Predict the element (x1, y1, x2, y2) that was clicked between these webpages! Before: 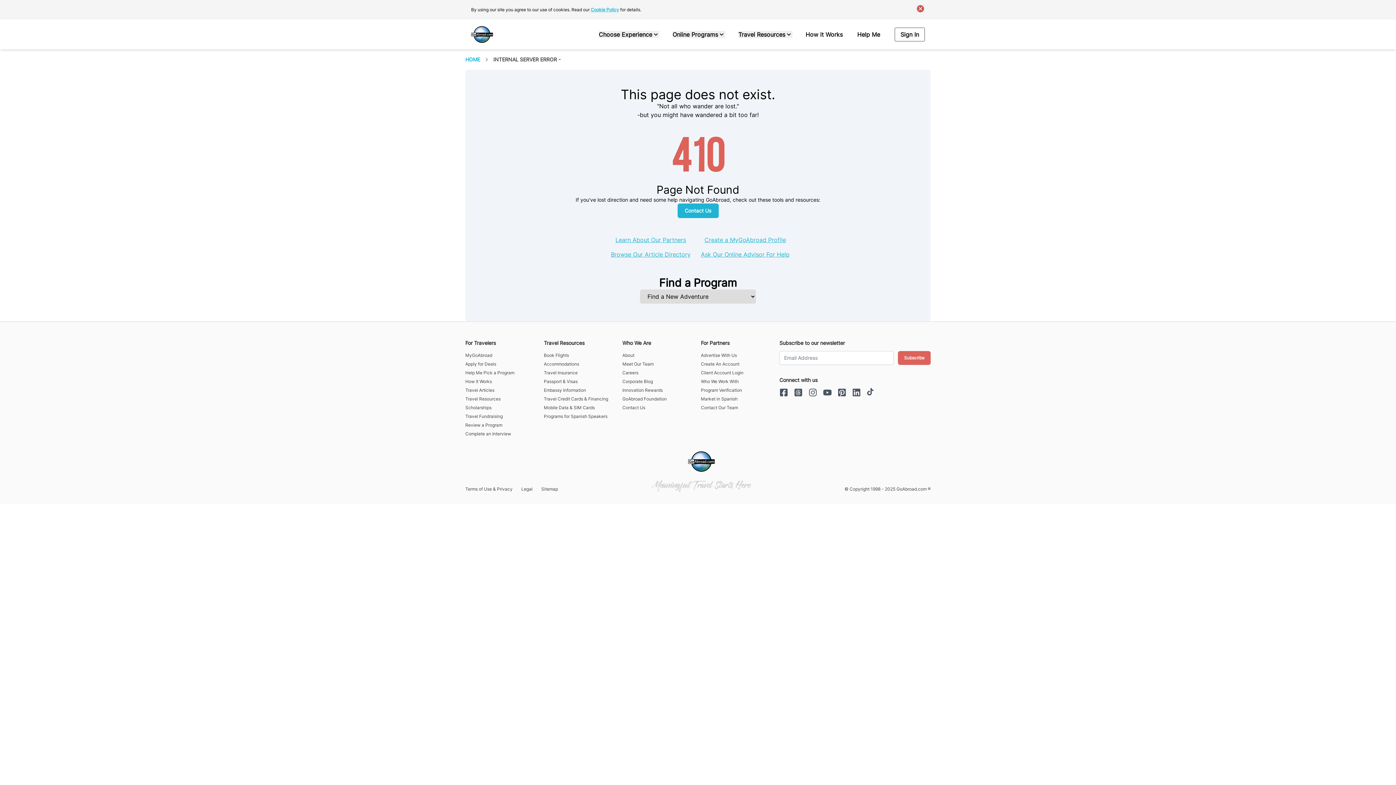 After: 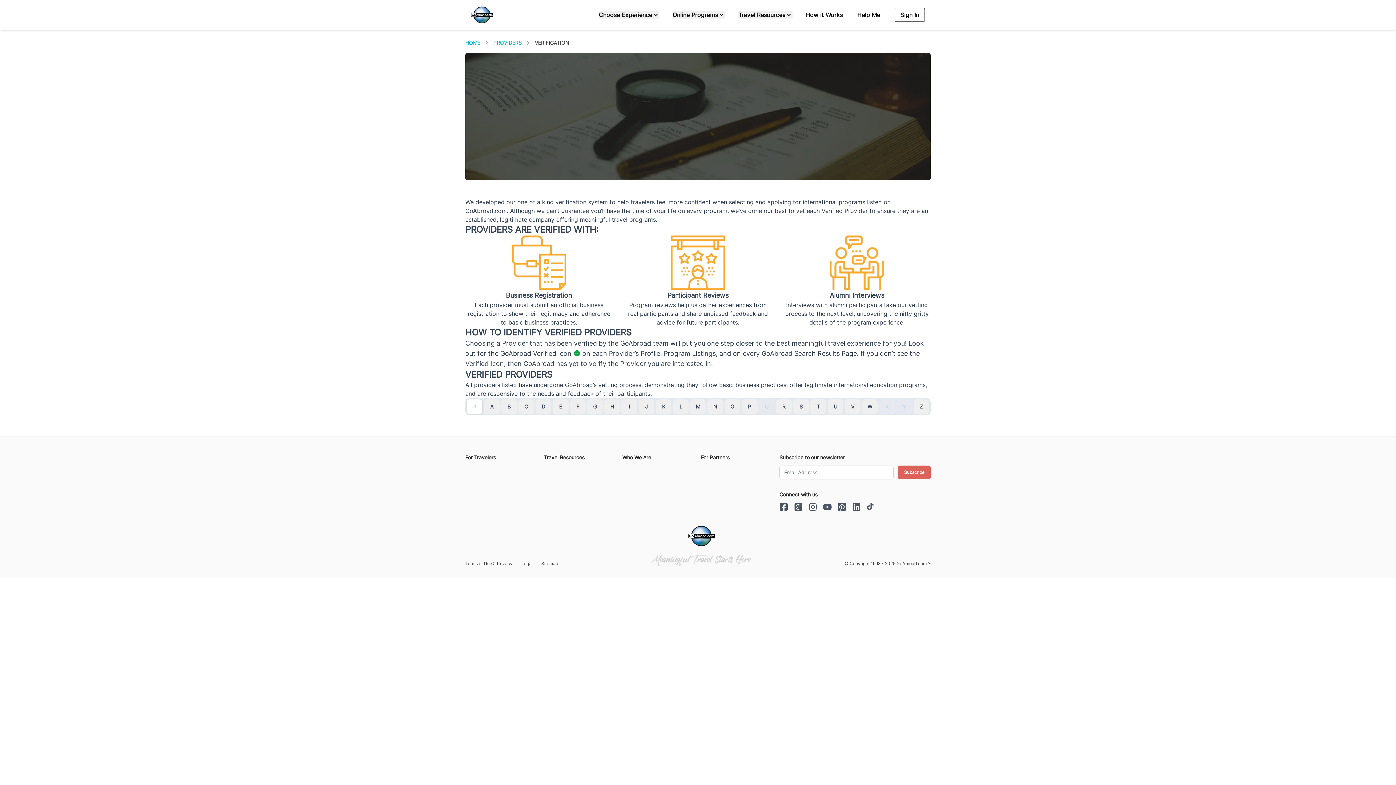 Action: label: Program Verification bbox: (701, 387, 773, 393)